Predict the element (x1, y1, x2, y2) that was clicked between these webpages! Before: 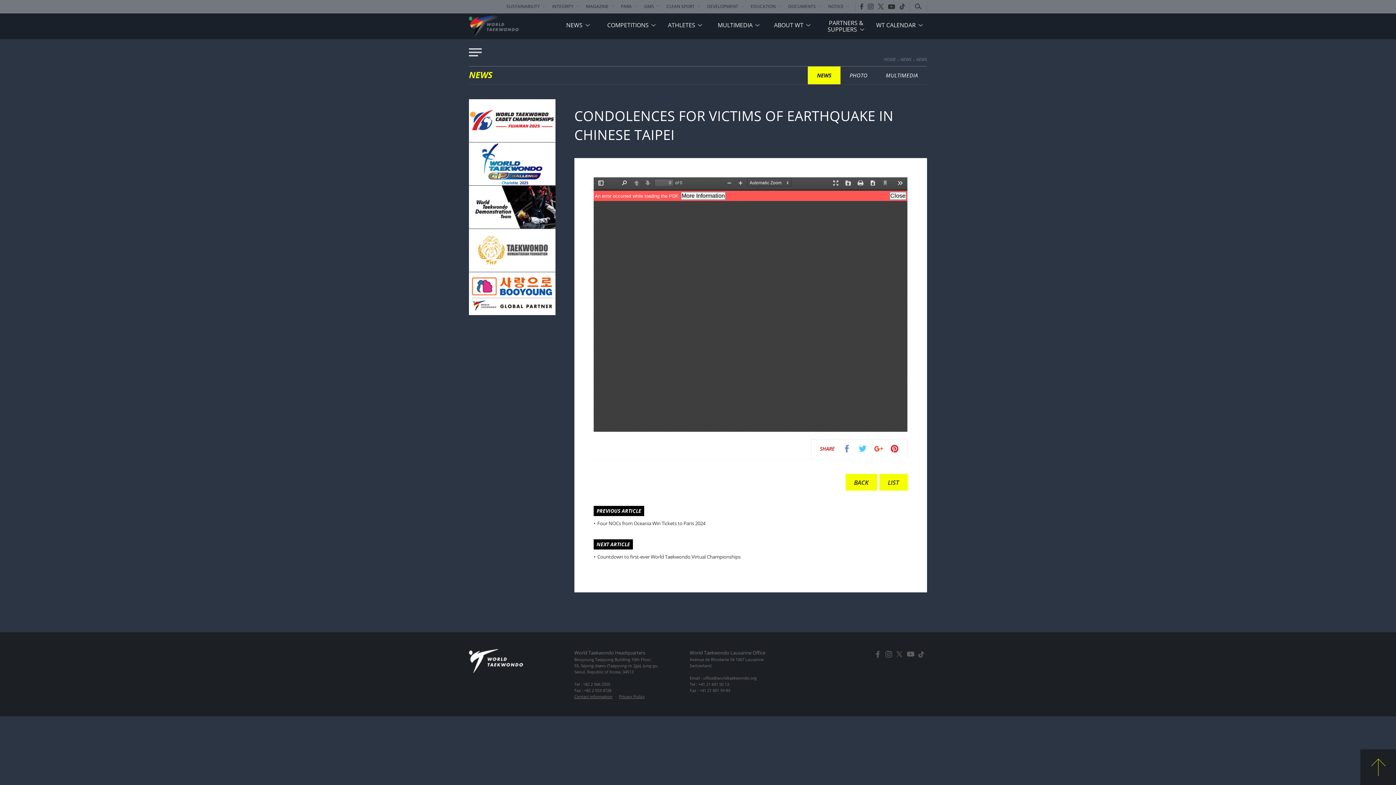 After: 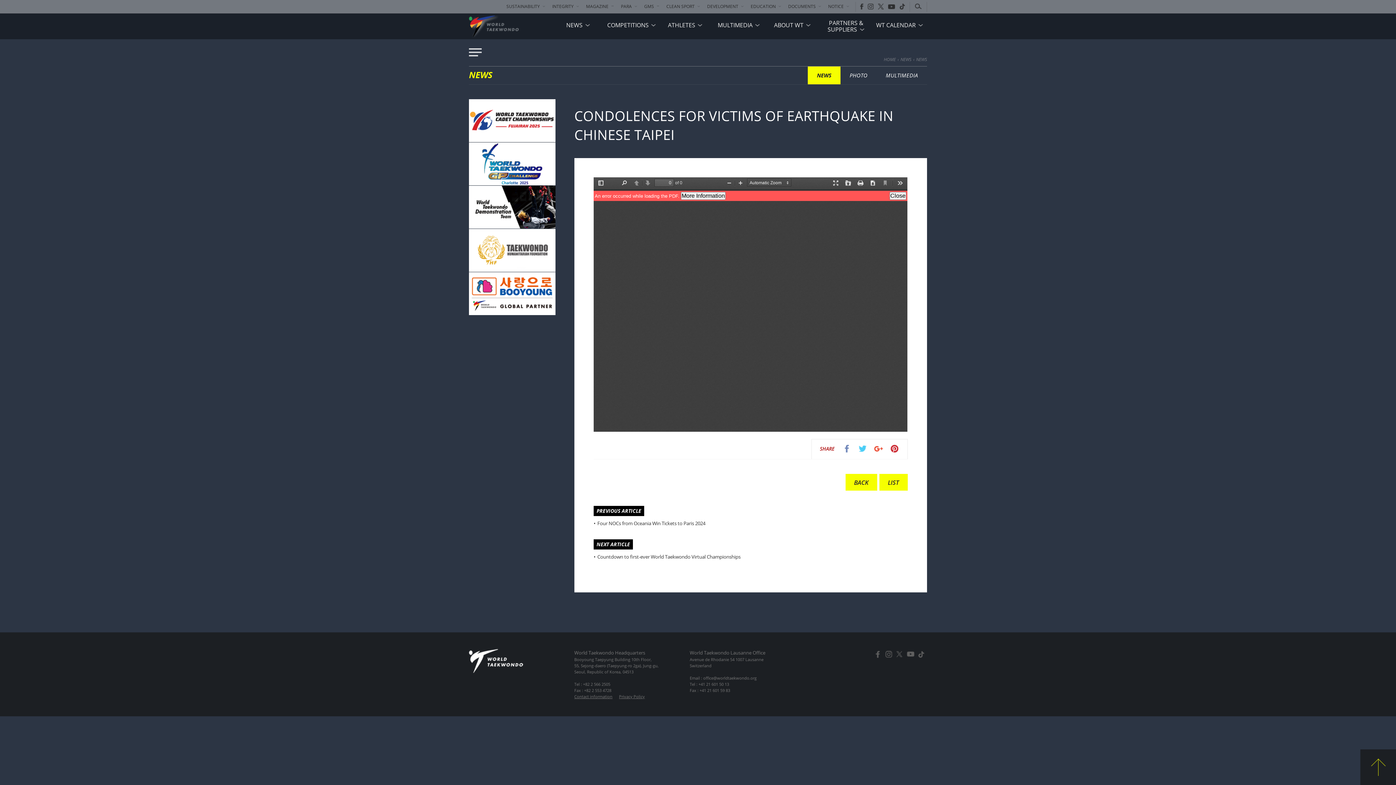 Action: bbox: (872, 443, 887, 454)